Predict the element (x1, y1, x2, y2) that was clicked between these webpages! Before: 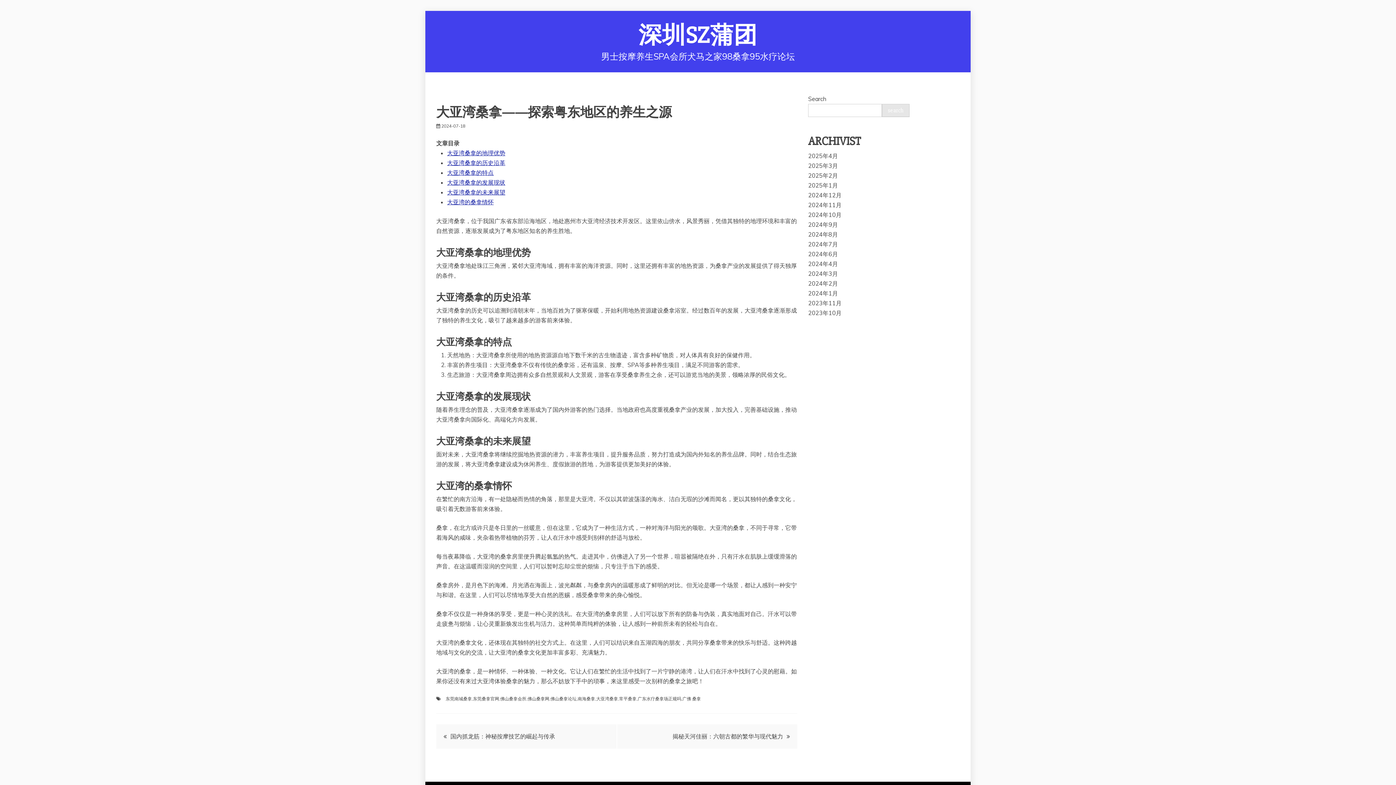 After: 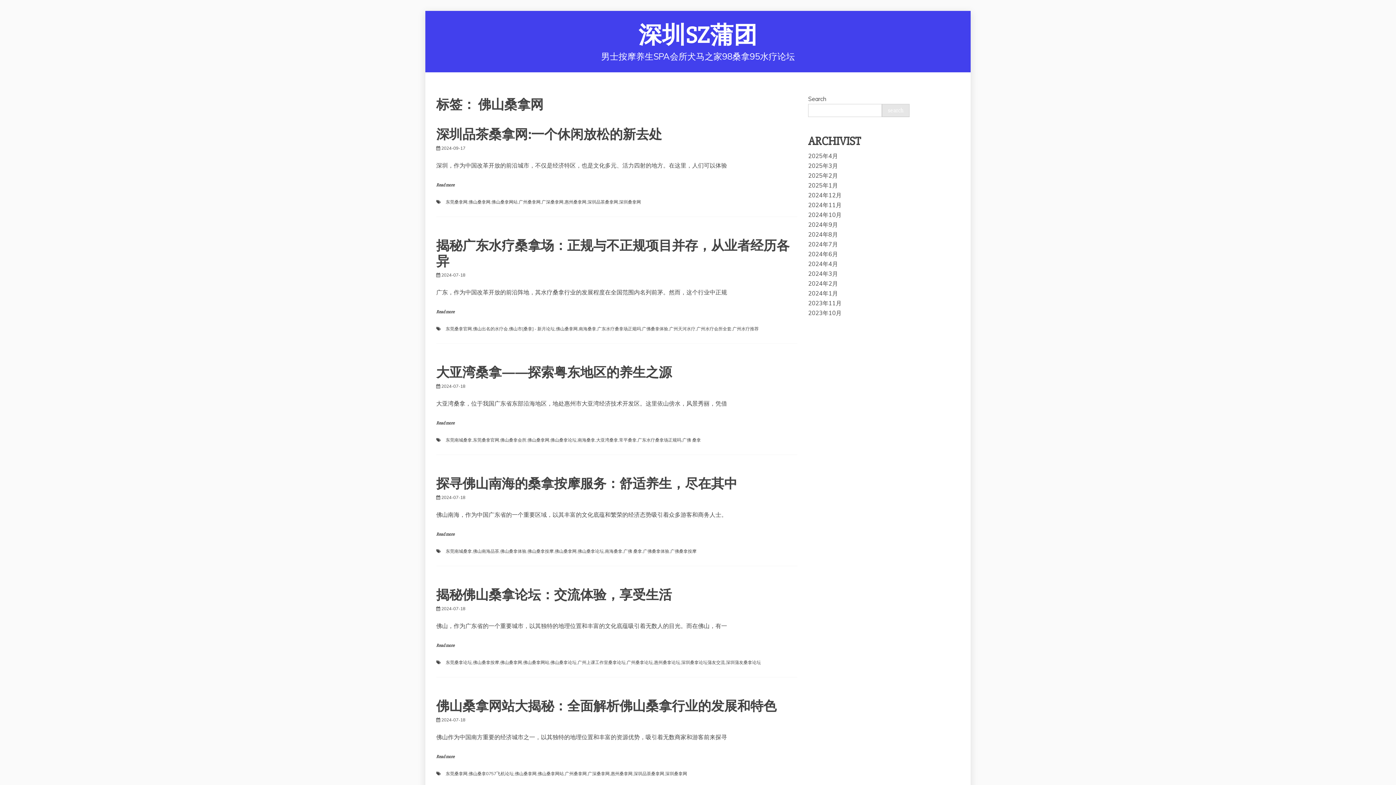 Action: label: 佛山桑拿网 bbox: (527, 696, 549, 701)